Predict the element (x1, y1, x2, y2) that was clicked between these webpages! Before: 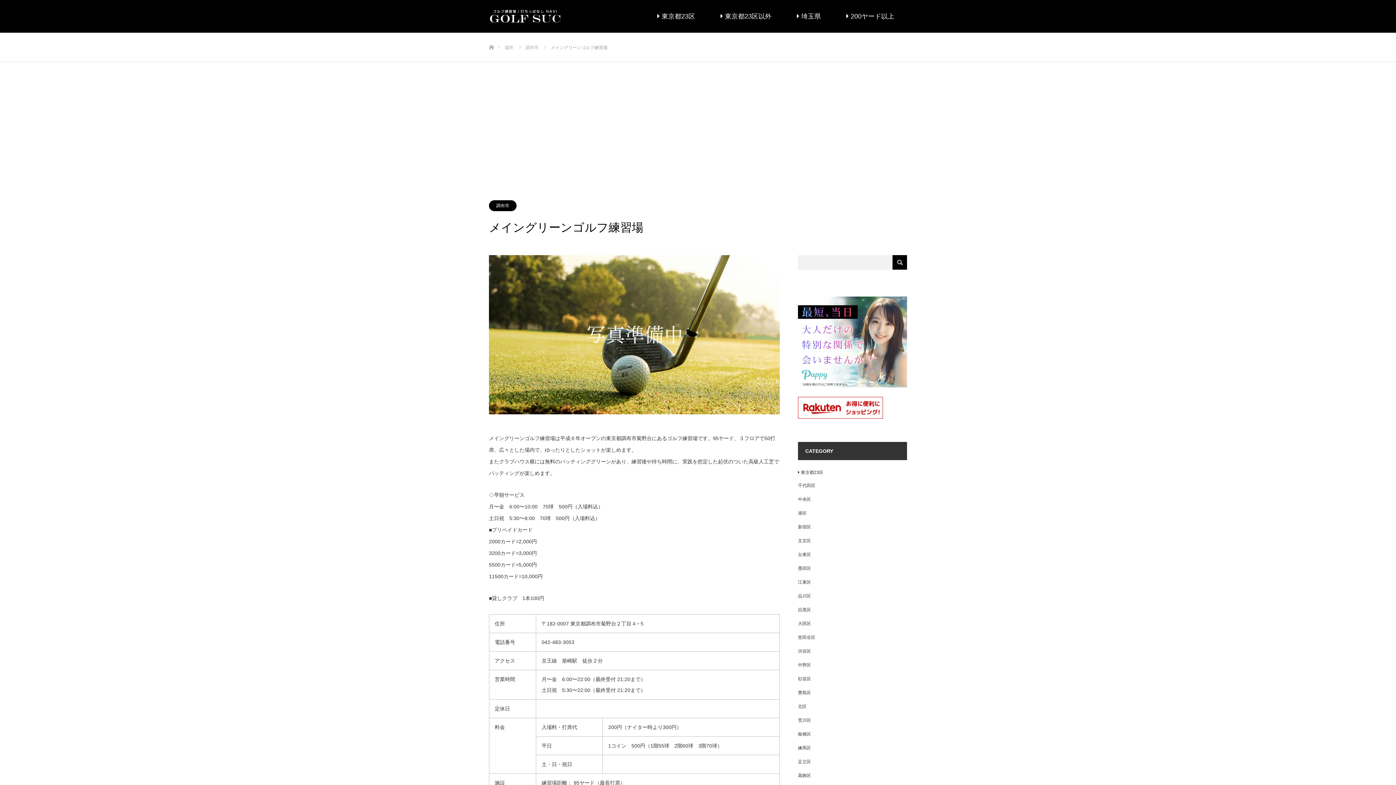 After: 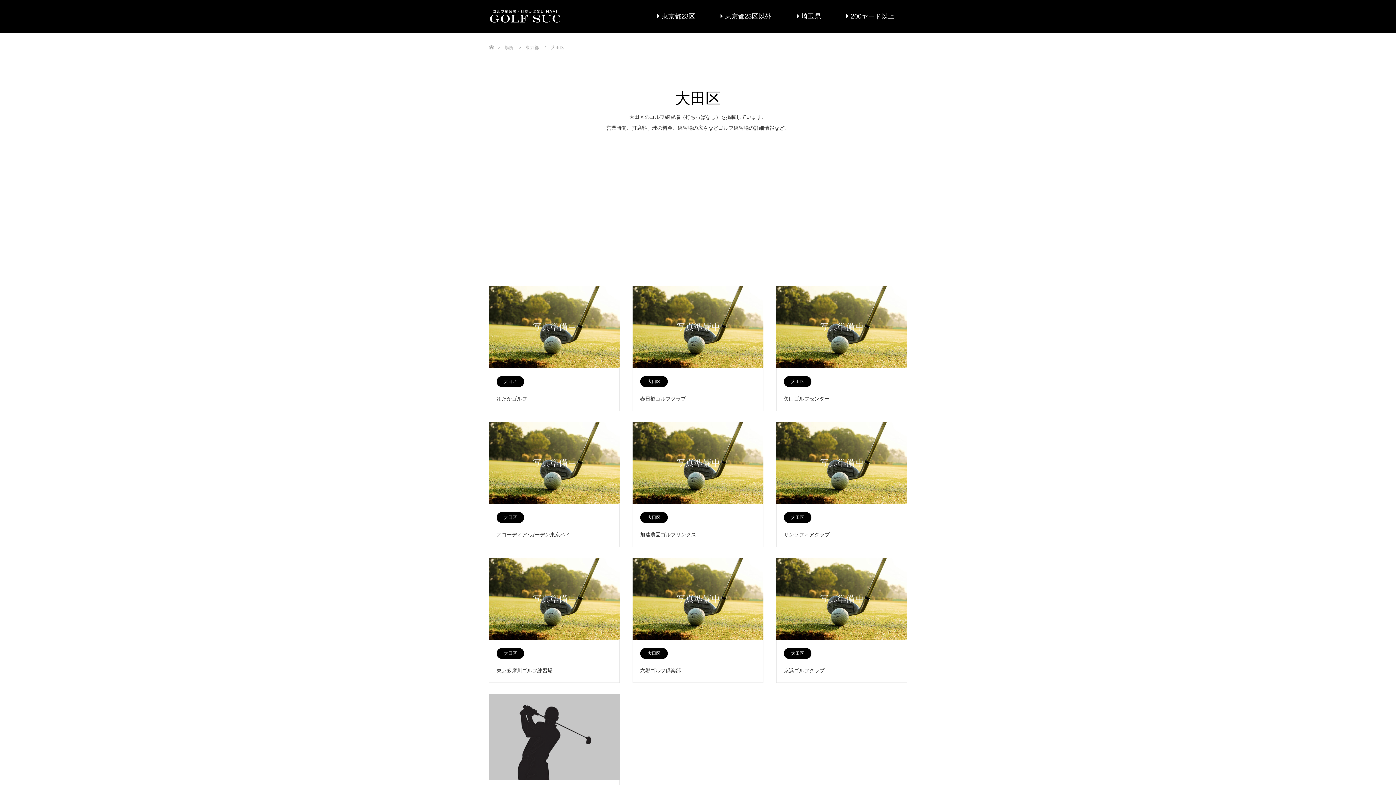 Action: bbox: (798, 621, 811, 626) label: 大田区